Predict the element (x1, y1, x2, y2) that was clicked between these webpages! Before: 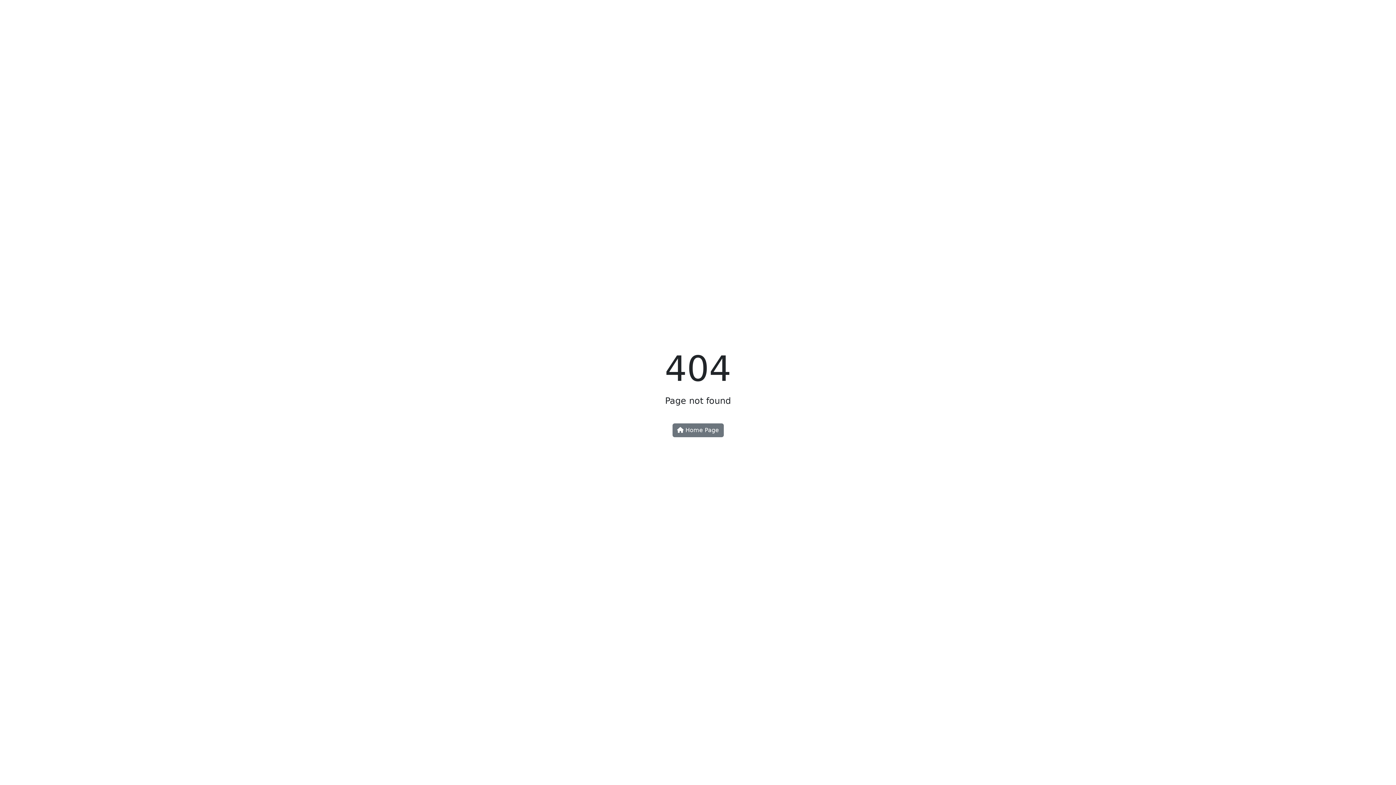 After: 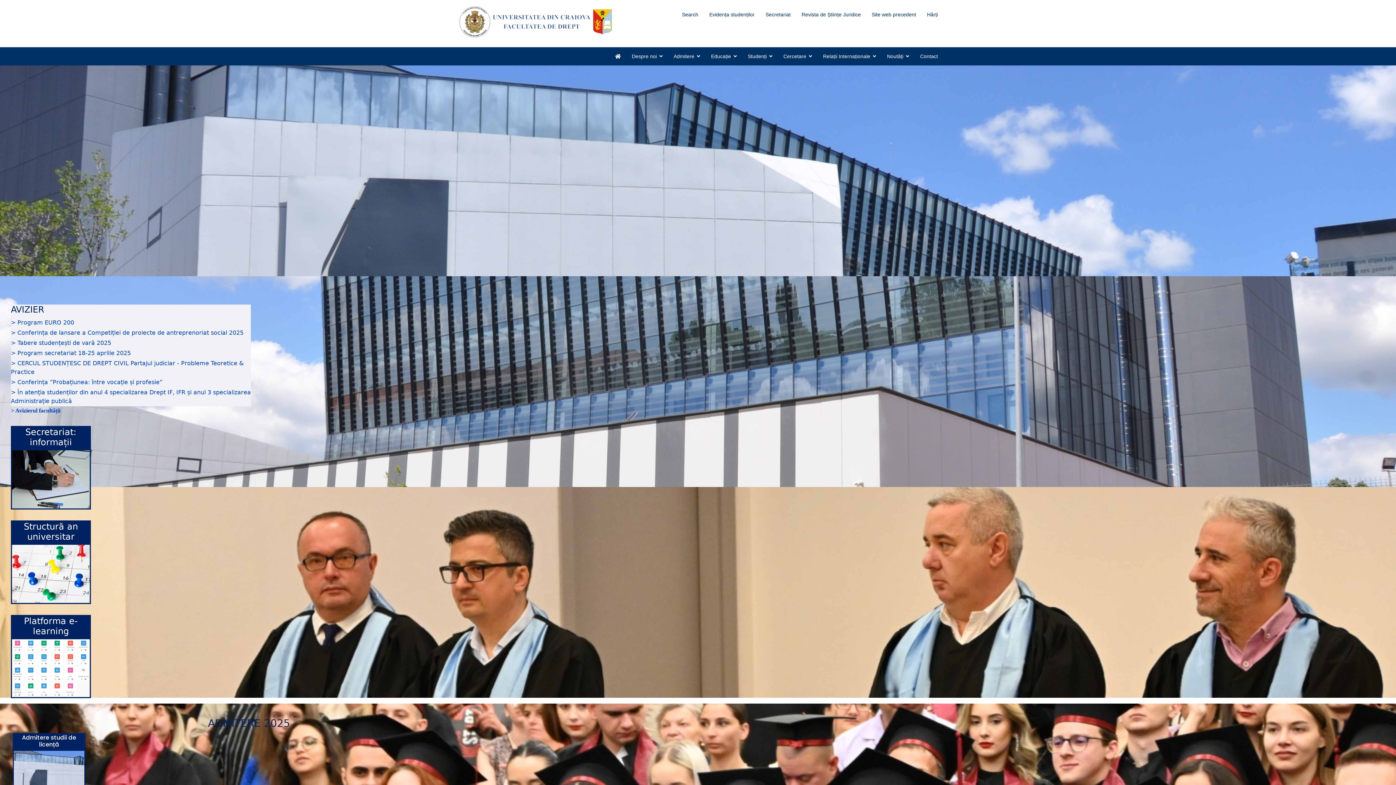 Action: bbox: (672, 423, 723, 437) label:  Home Page